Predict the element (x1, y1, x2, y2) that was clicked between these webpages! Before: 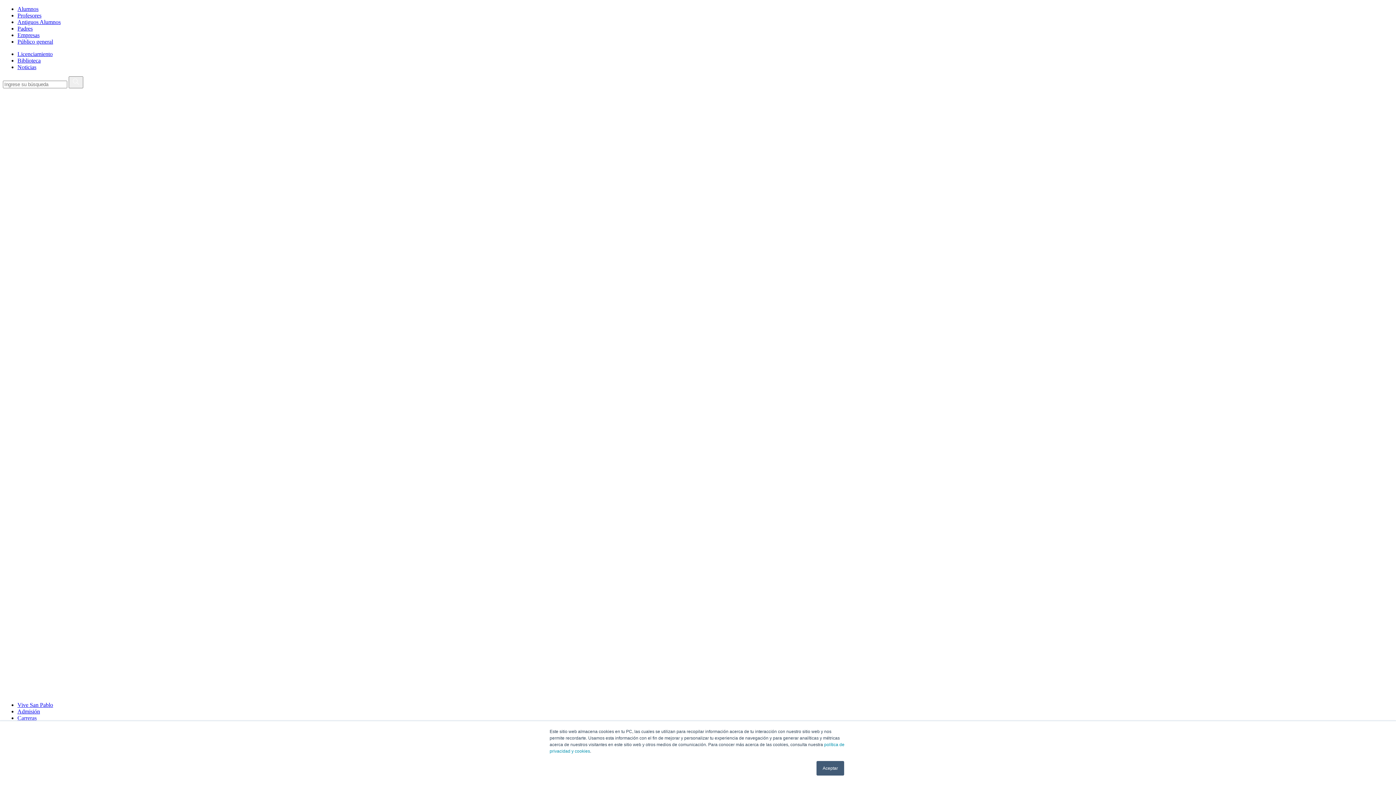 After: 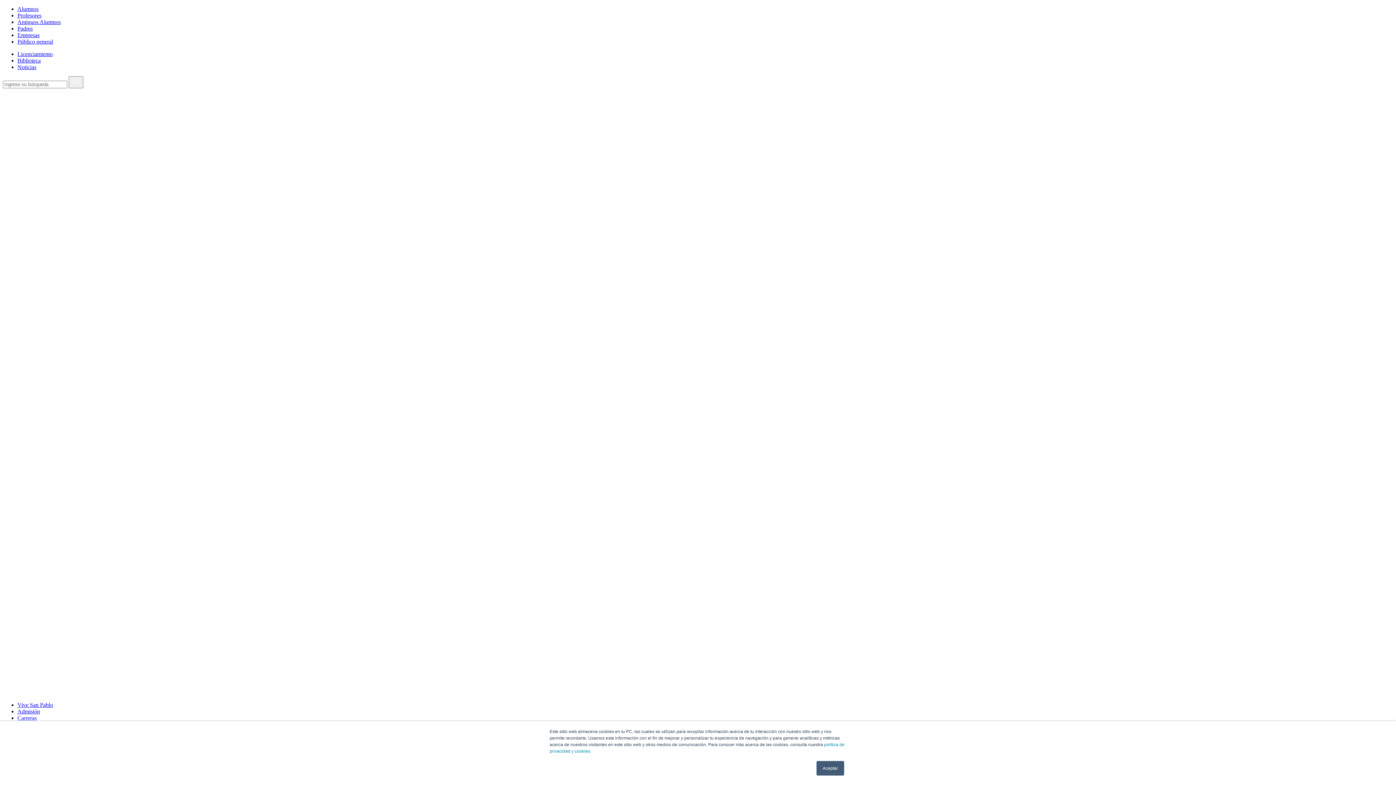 Action: bbox: (17, 12, 41, 18) label: Profesores